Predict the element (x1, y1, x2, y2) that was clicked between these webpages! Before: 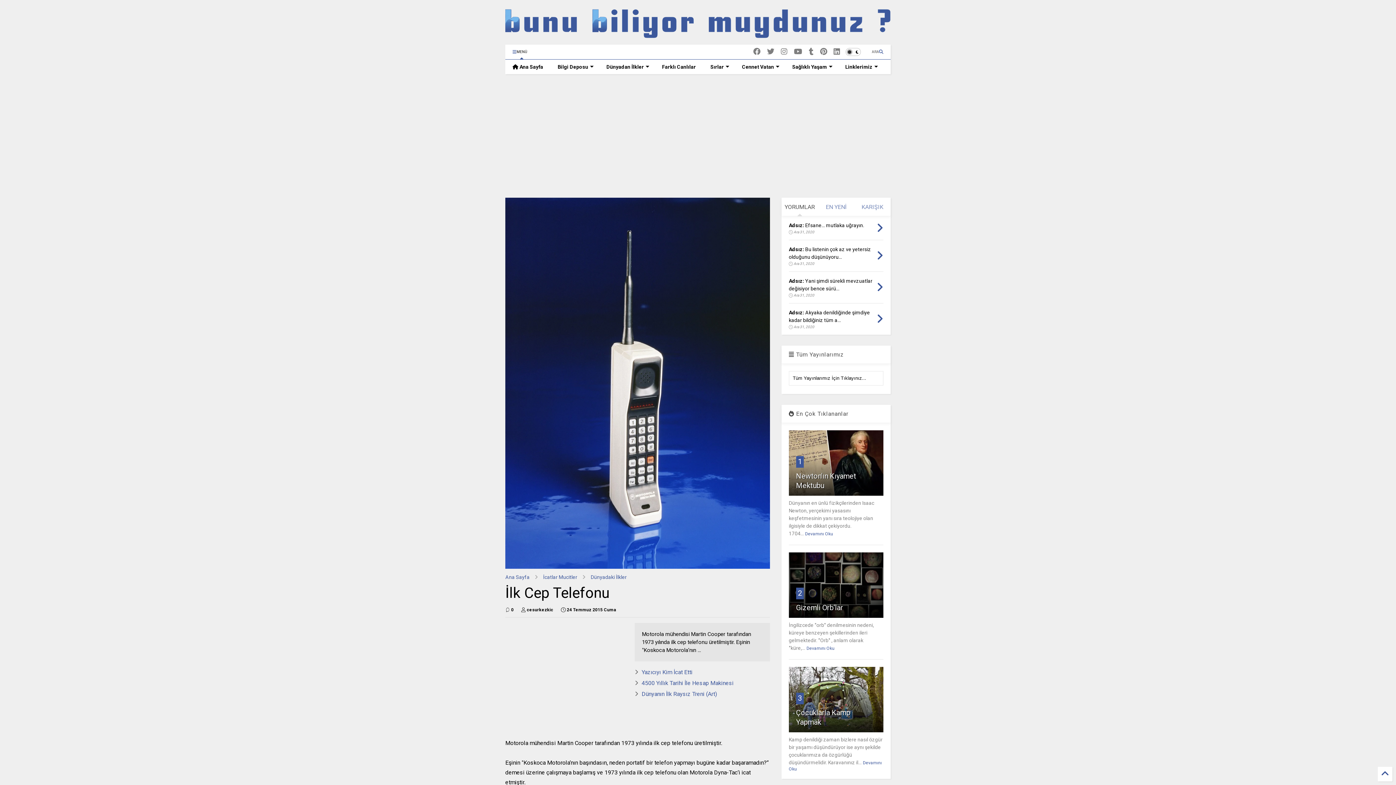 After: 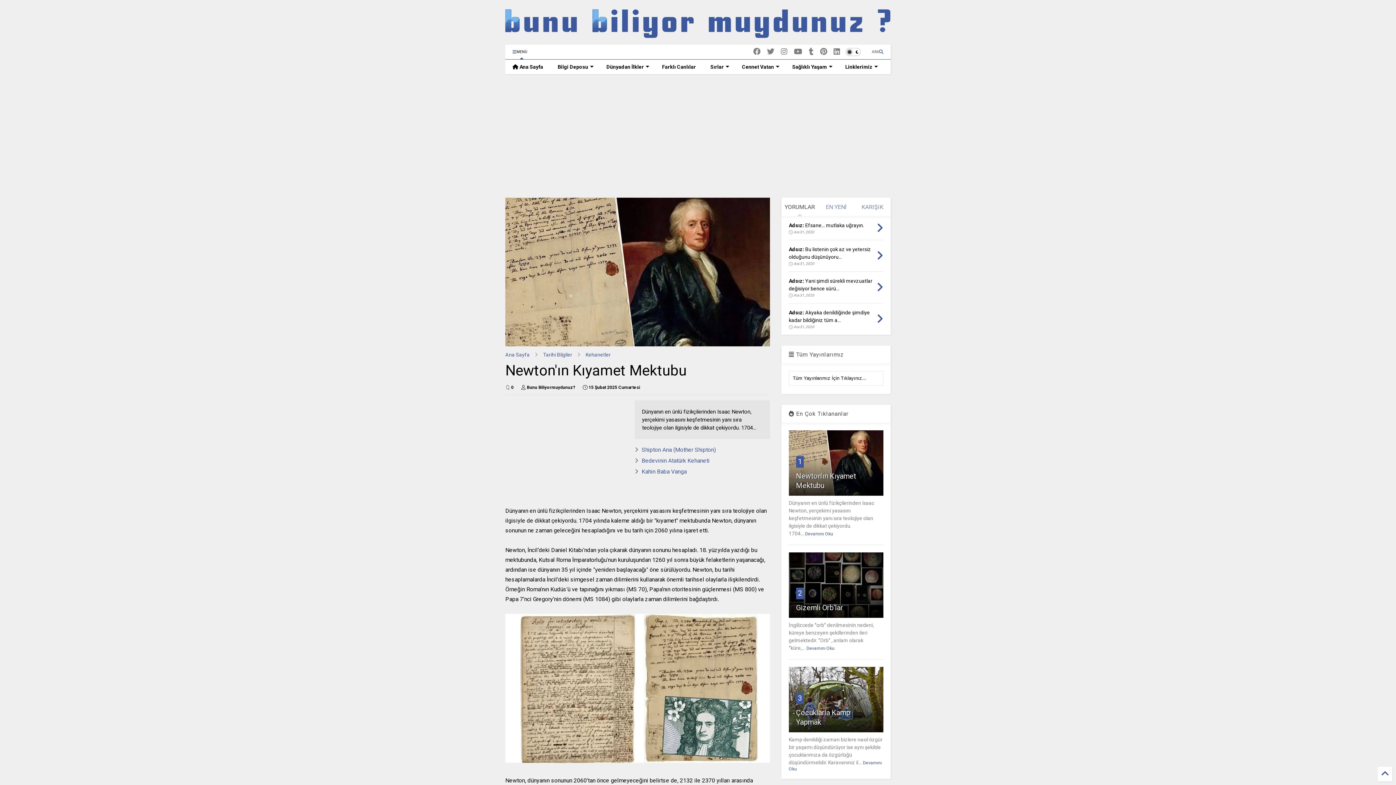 Action: label: 1 bbox: (798, 457, 802, 466)